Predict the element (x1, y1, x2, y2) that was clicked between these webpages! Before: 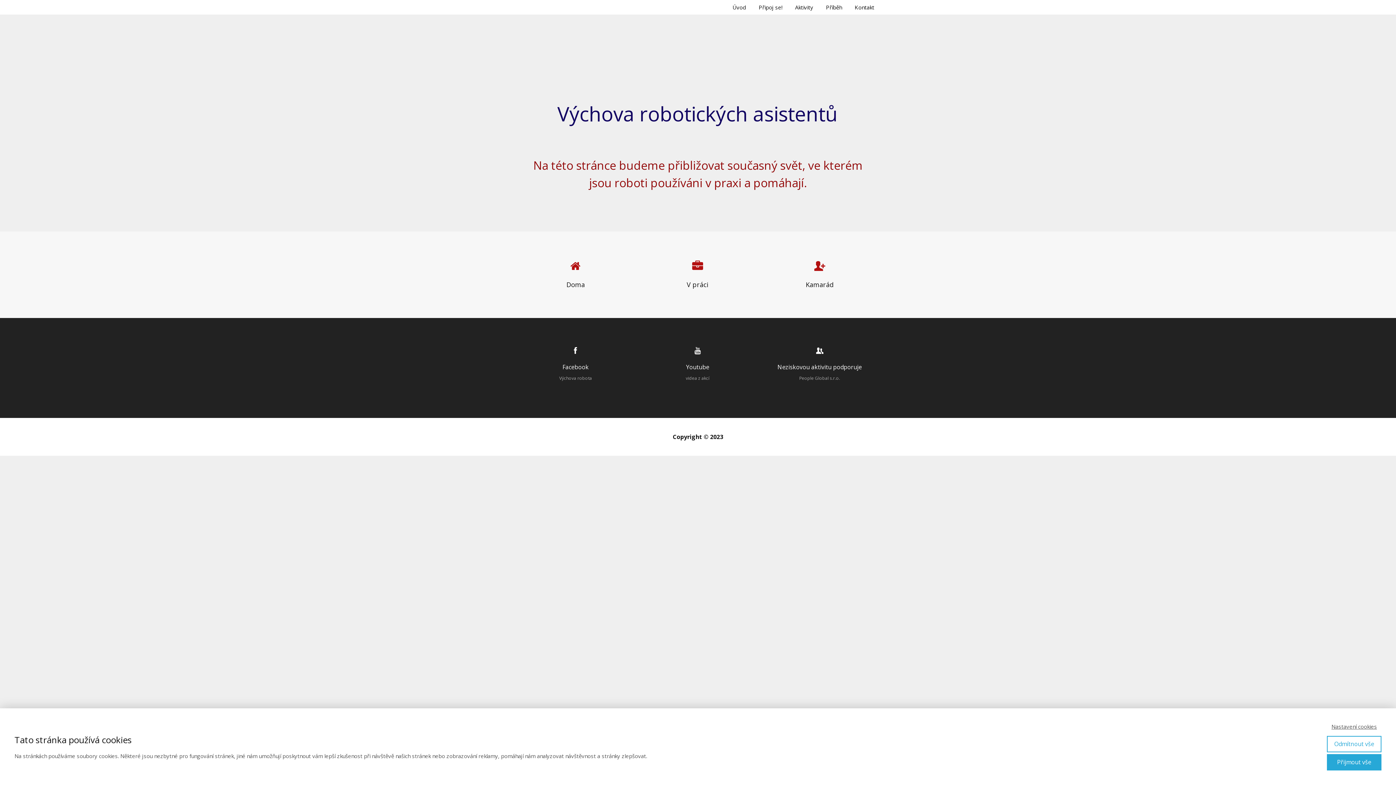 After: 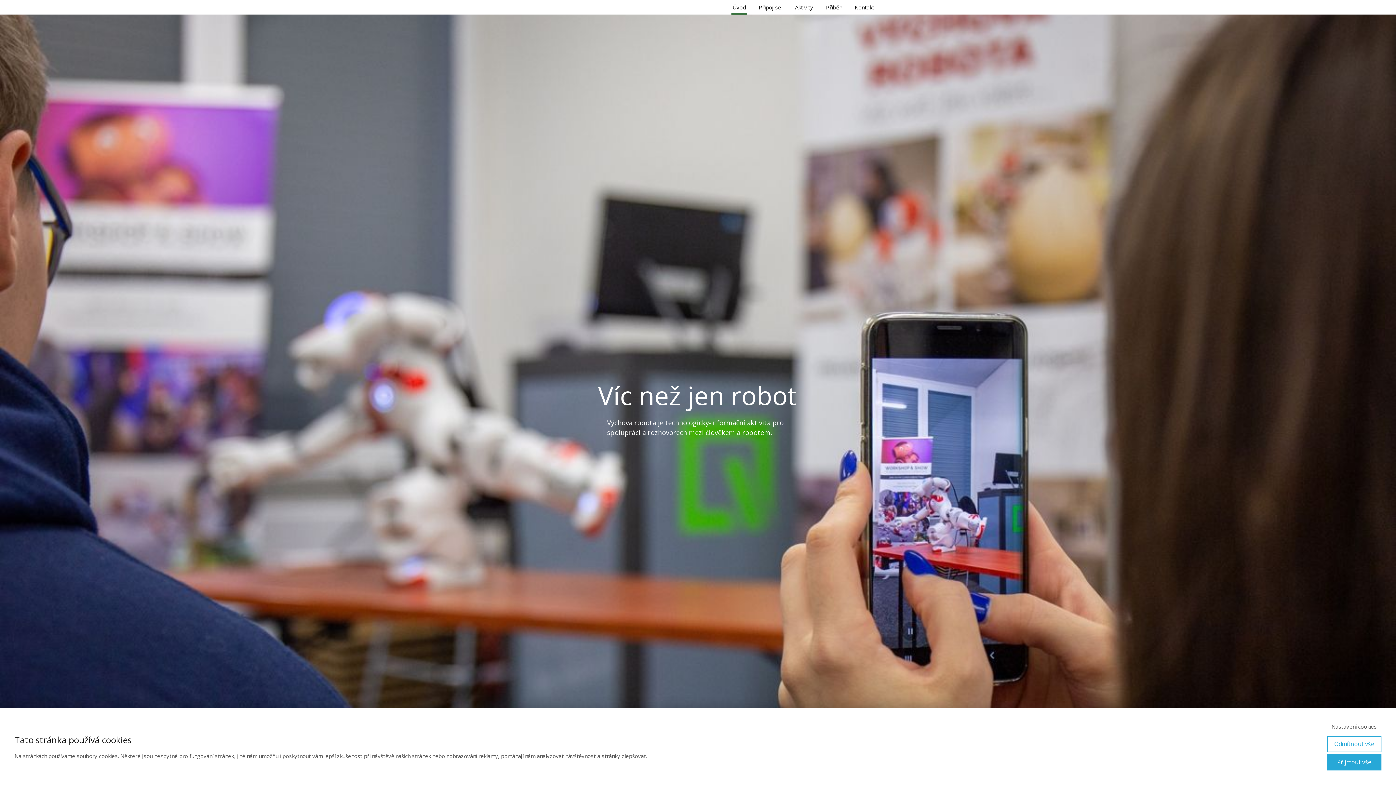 Action: label: Úvod bbox: (732, 0, 746, 14)